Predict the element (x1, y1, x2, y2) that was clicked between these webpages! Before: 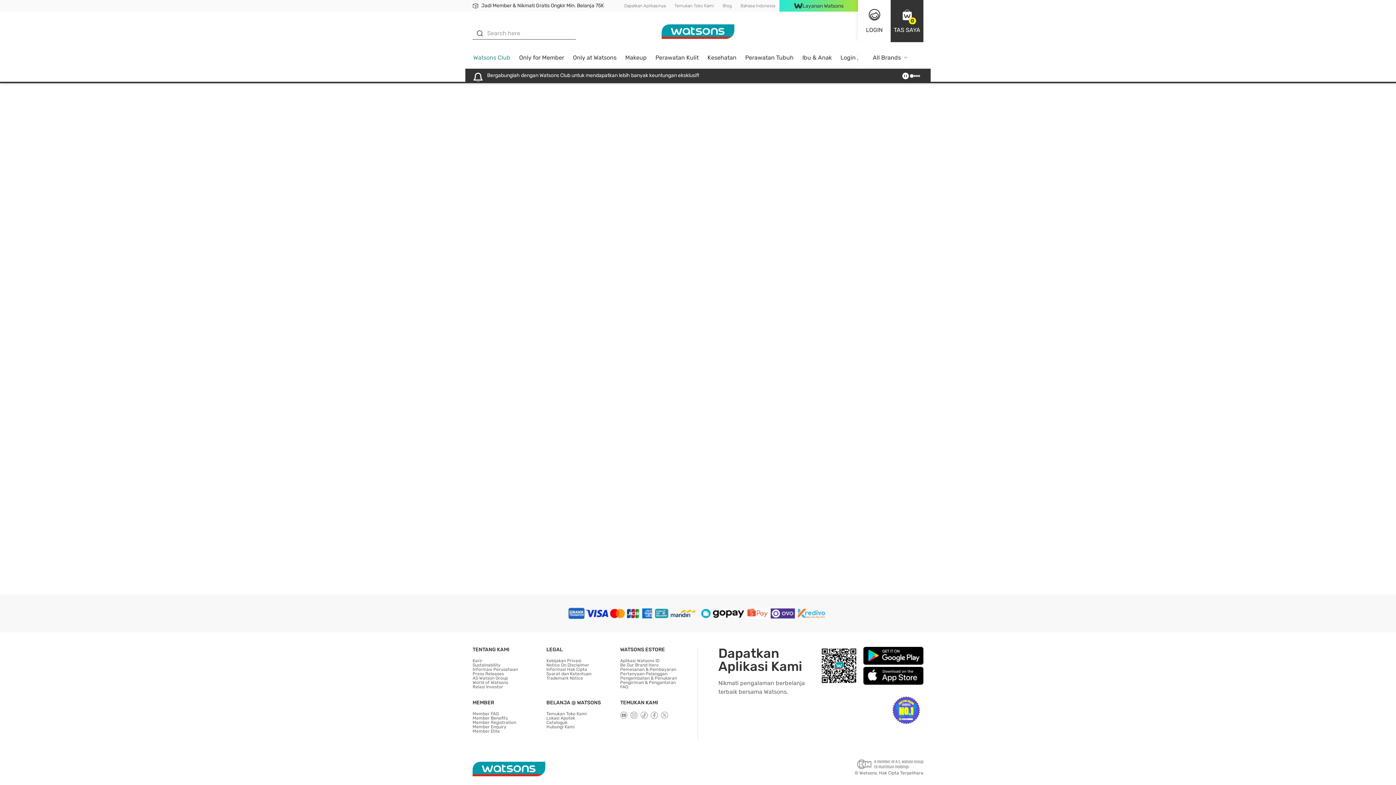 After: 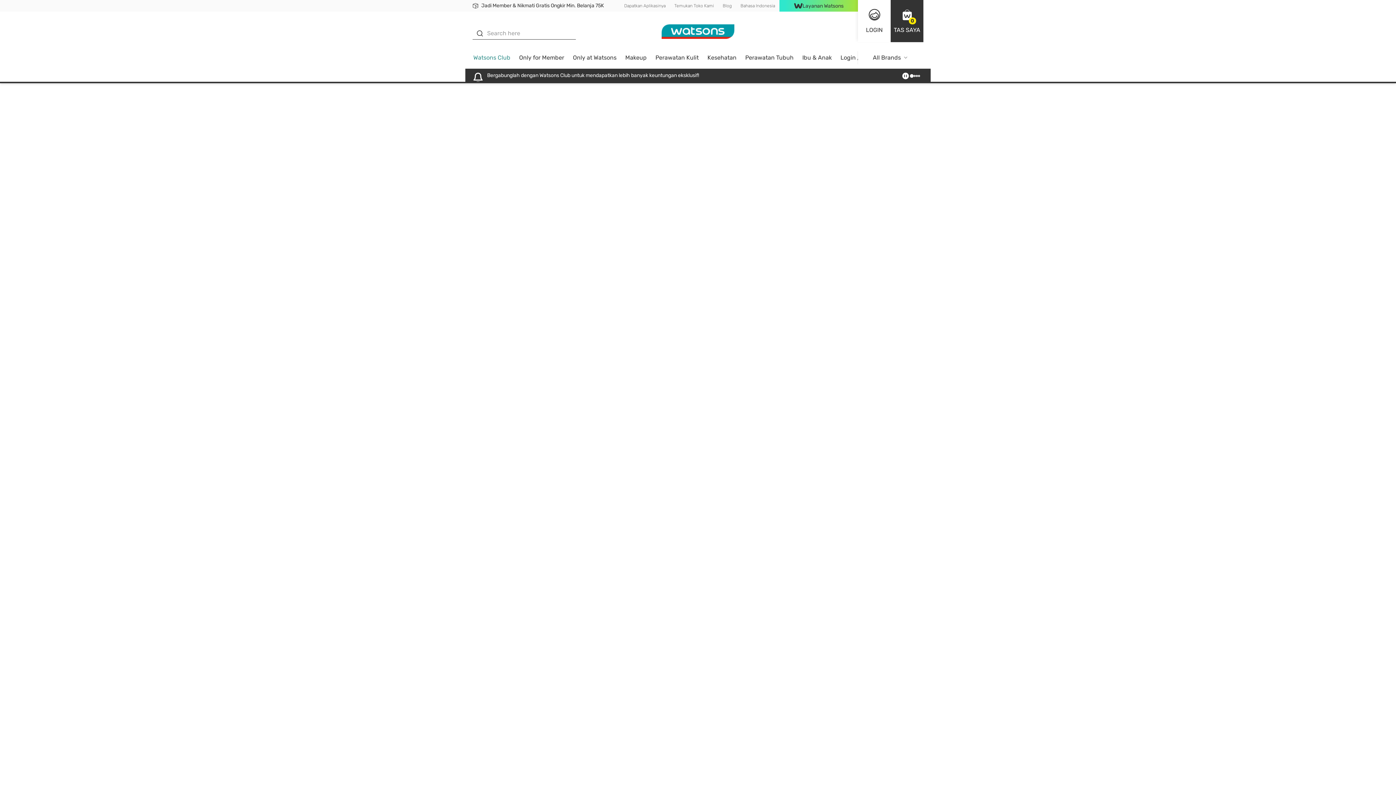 Action: bbox: (472, 729, 500, 734) label: Member Elite